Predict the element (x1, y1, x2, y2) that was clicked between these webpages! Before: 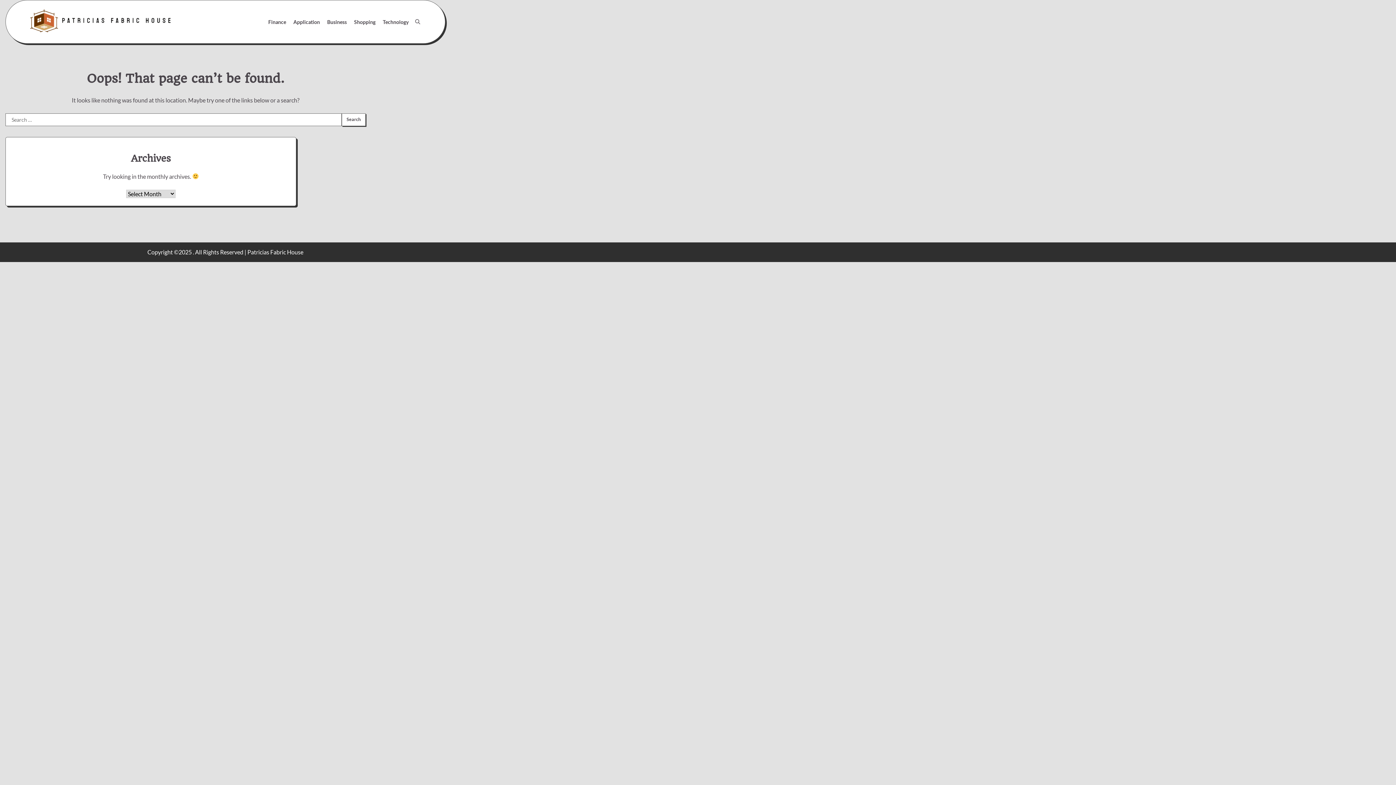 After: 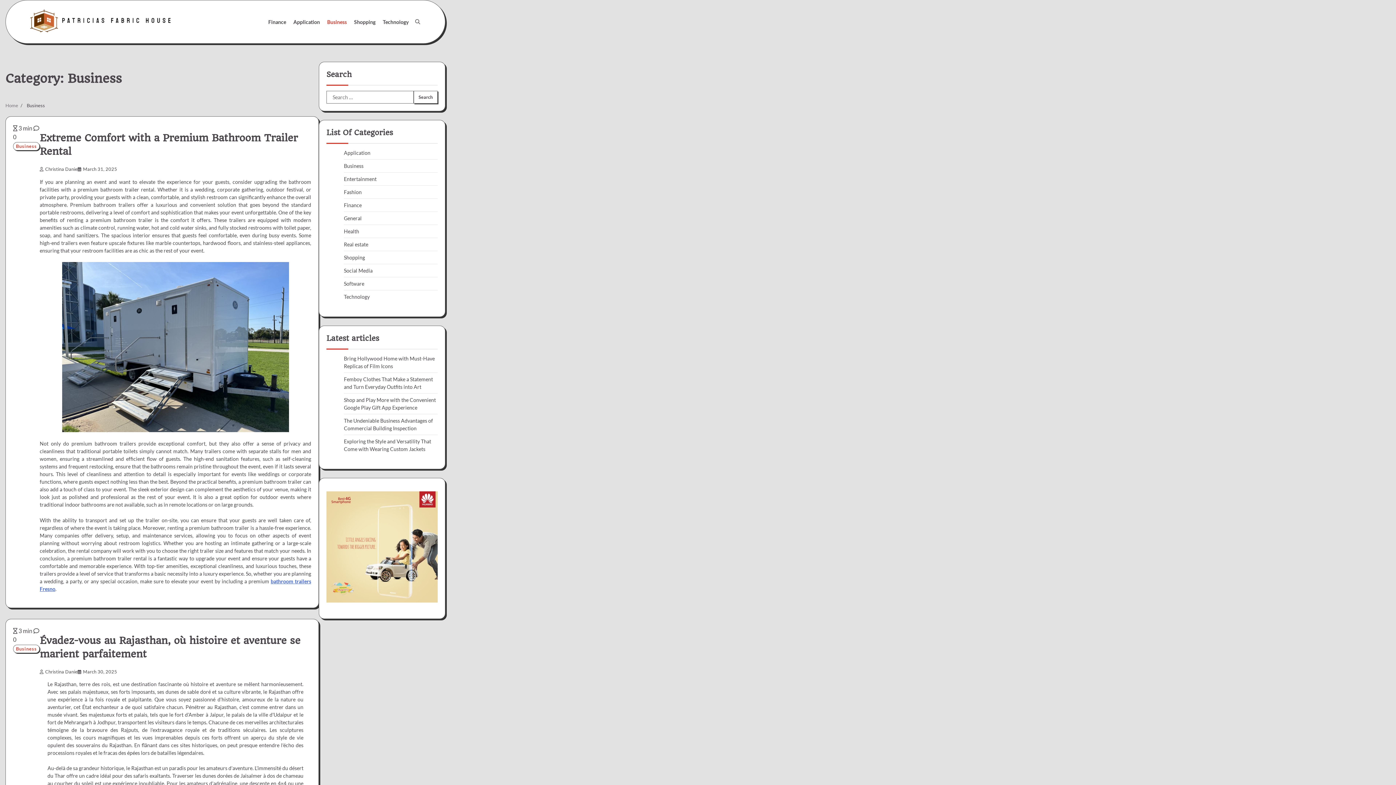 Action: label: Business bbox: (323, 14, 350, 29)